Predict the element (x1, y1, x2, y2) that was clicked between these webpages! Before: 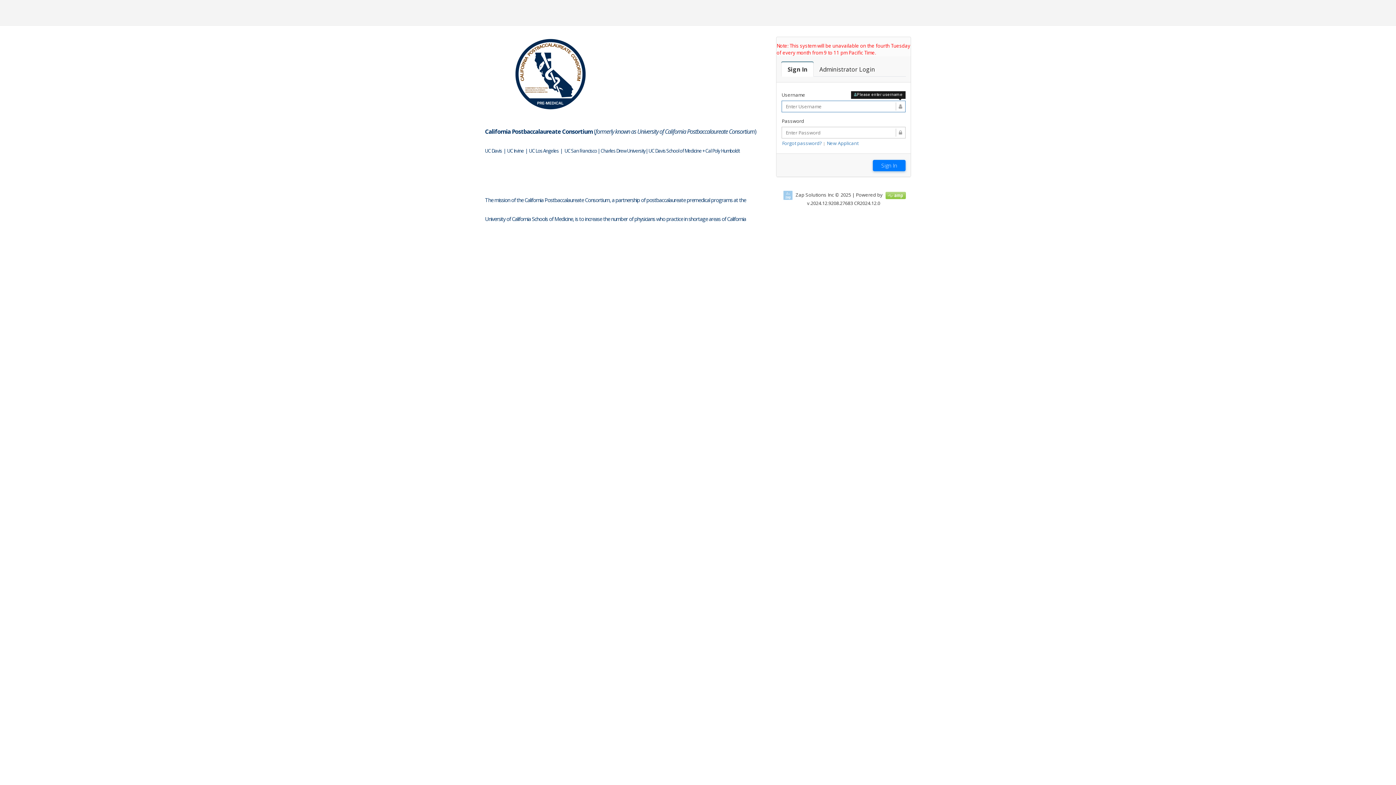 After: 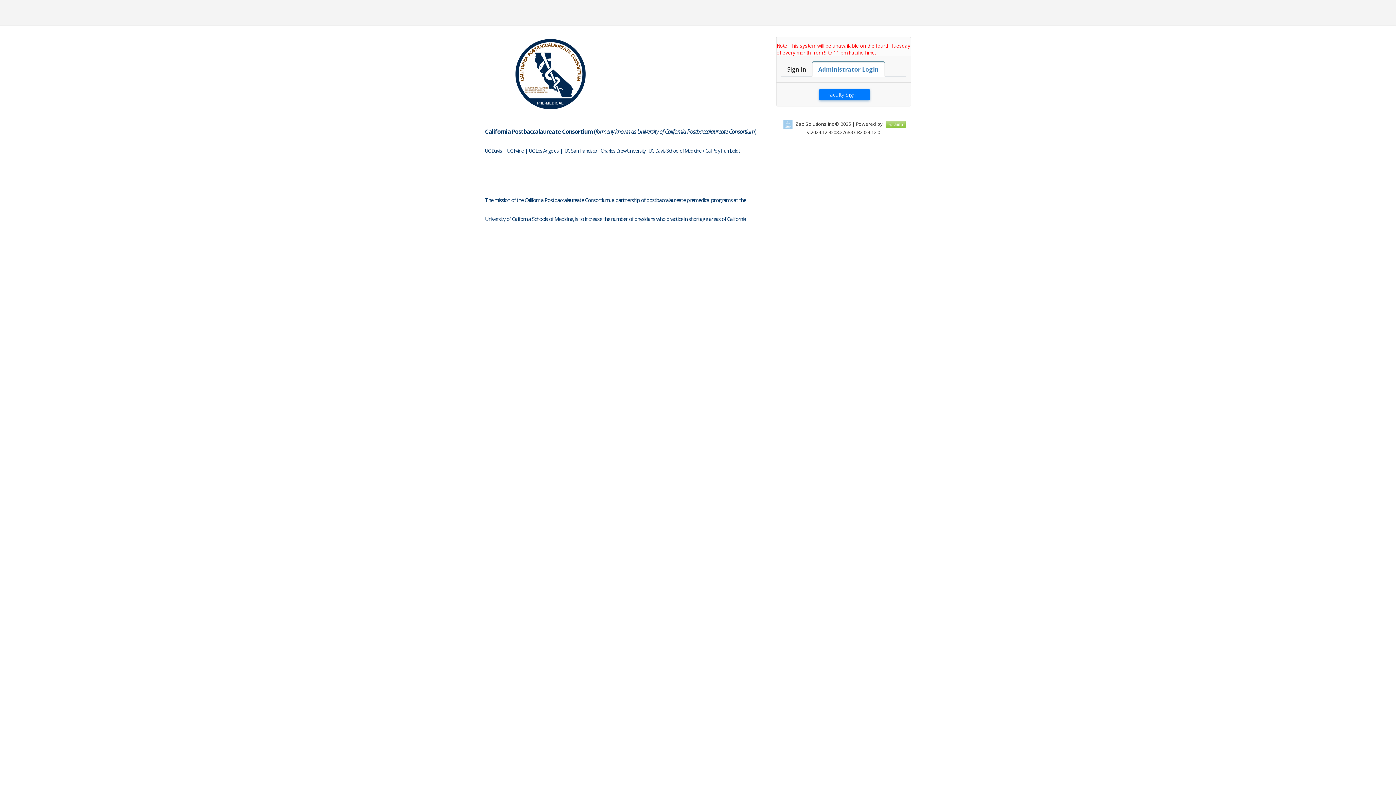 Action: bbox: (813, 61, 881, 76) label: Faculty Login

Administrator Login